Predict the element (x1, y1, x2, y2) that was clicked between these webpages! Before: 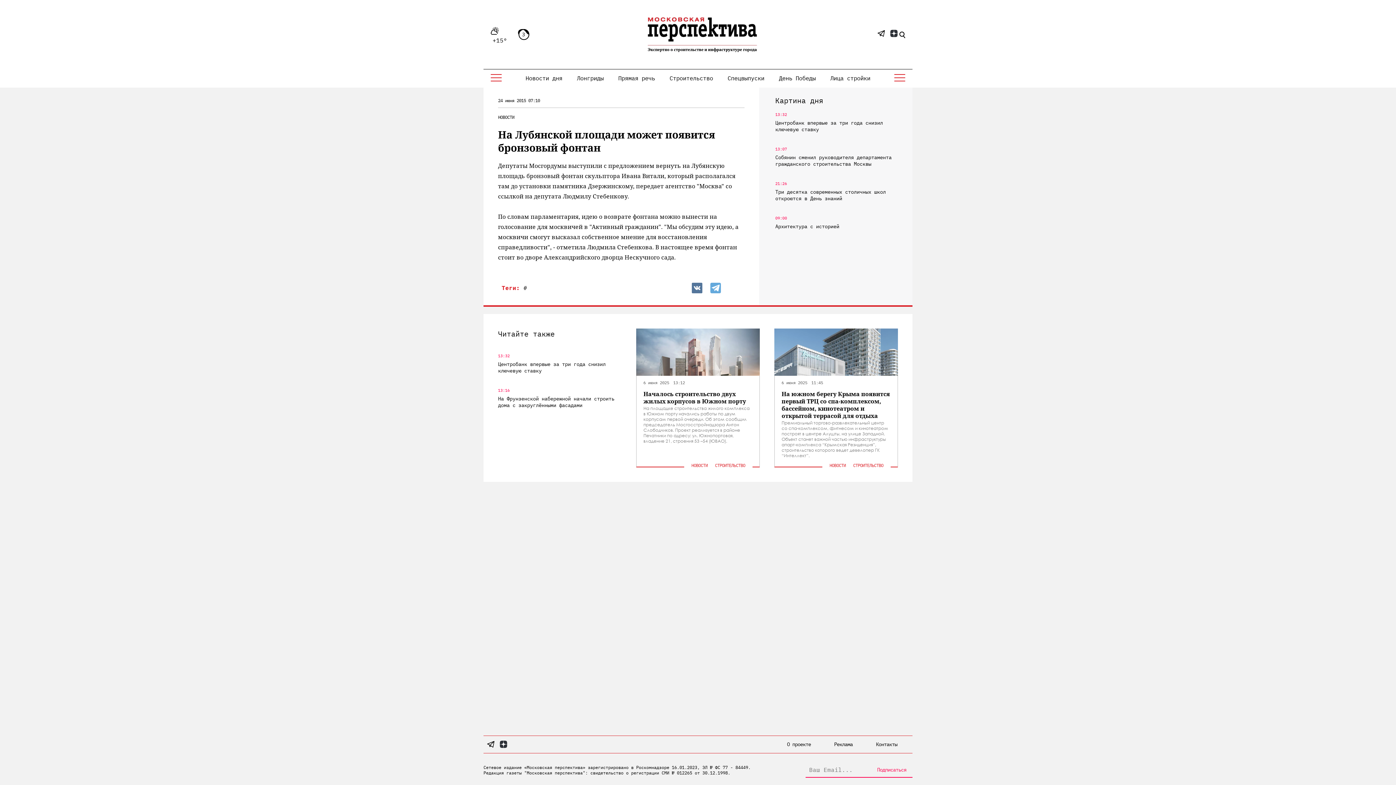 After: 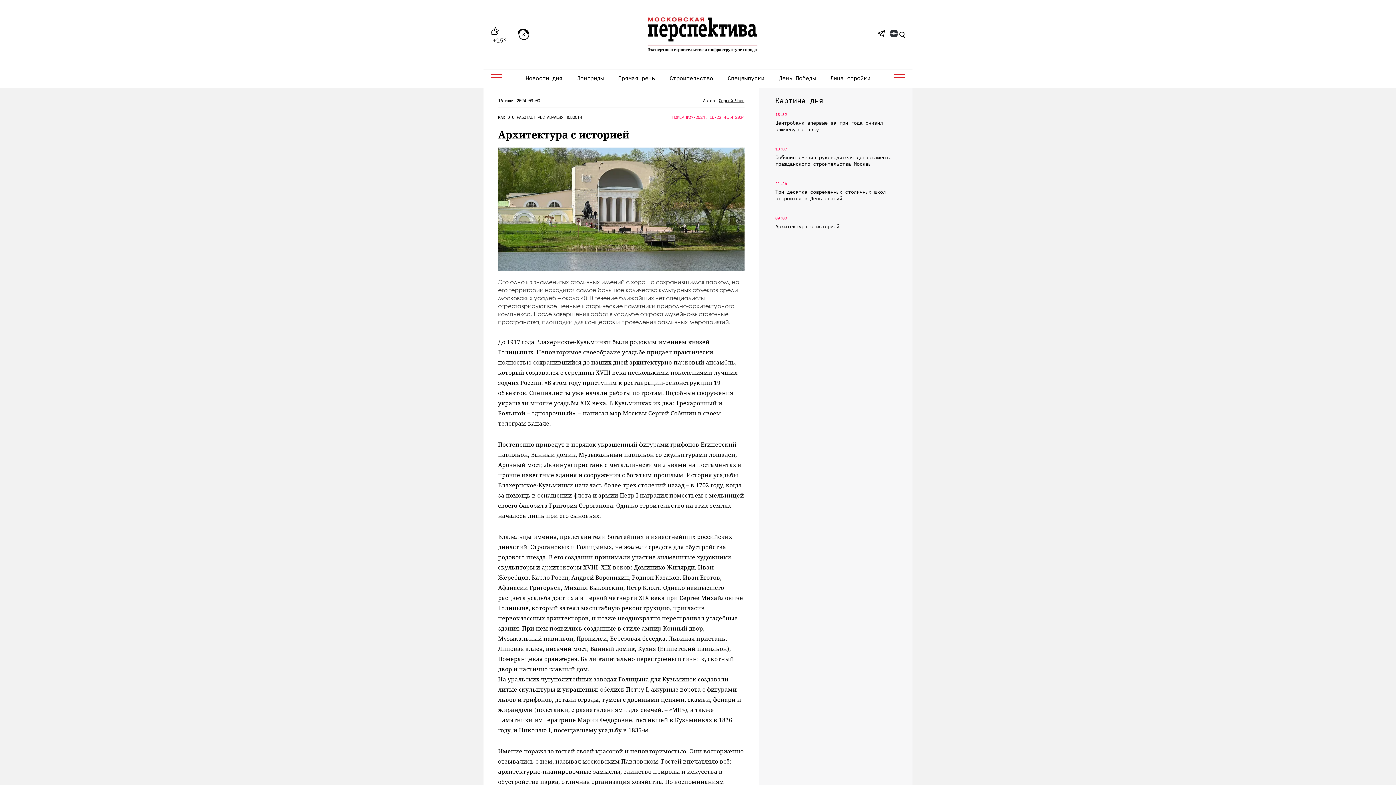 Action: bbox: (775, 223, 839, 229) label: Архитектура с историей